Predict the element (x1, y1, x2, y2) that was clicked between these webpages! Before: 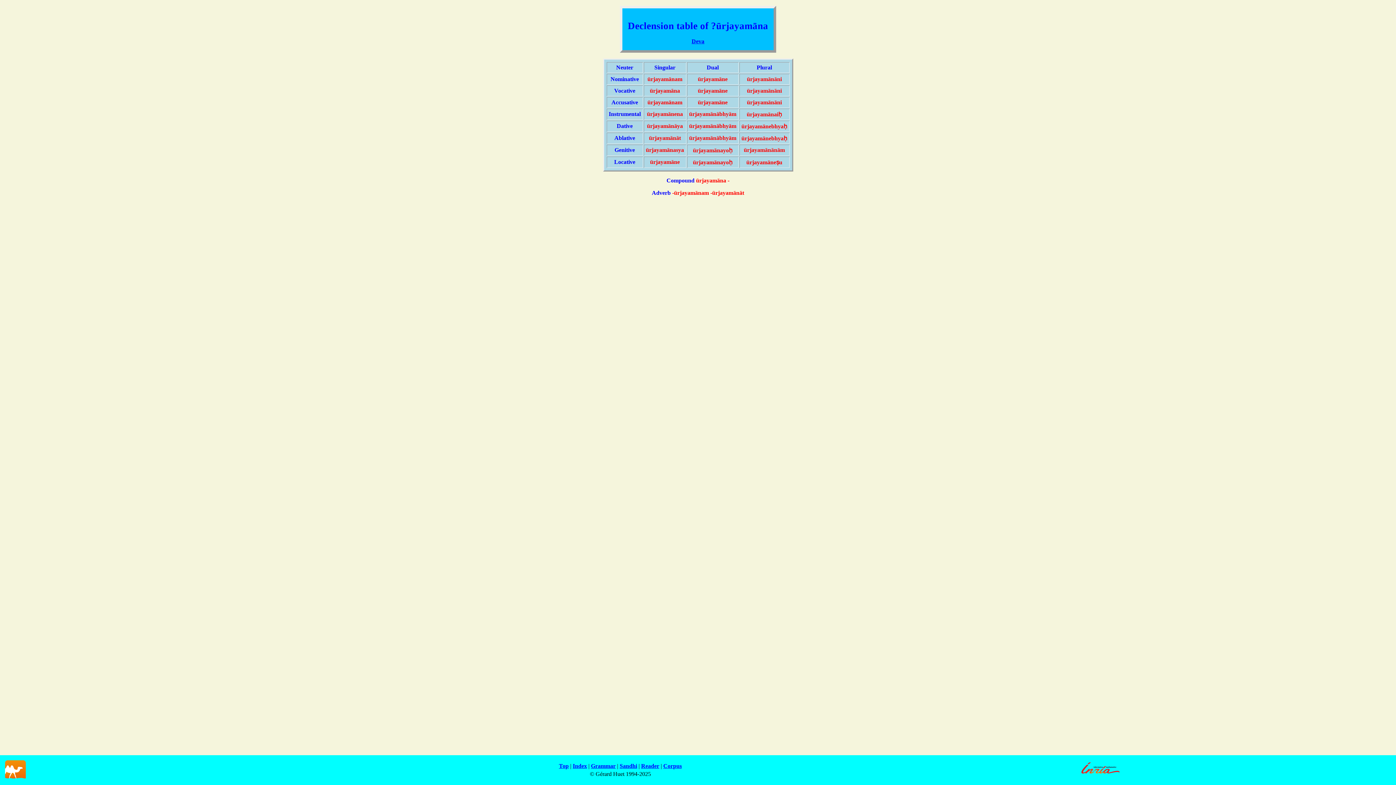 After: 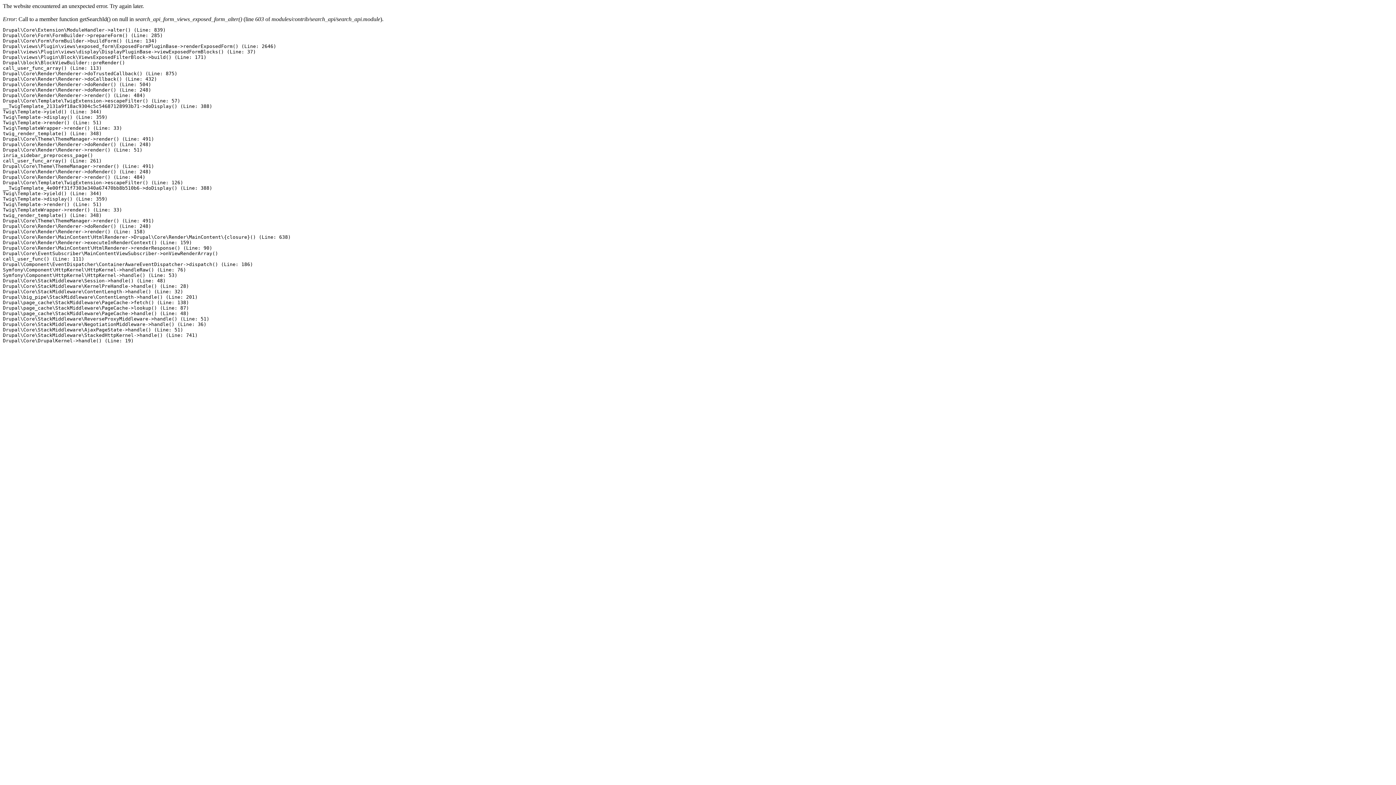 Action: bbox: (1079, 773, 1122, 780)